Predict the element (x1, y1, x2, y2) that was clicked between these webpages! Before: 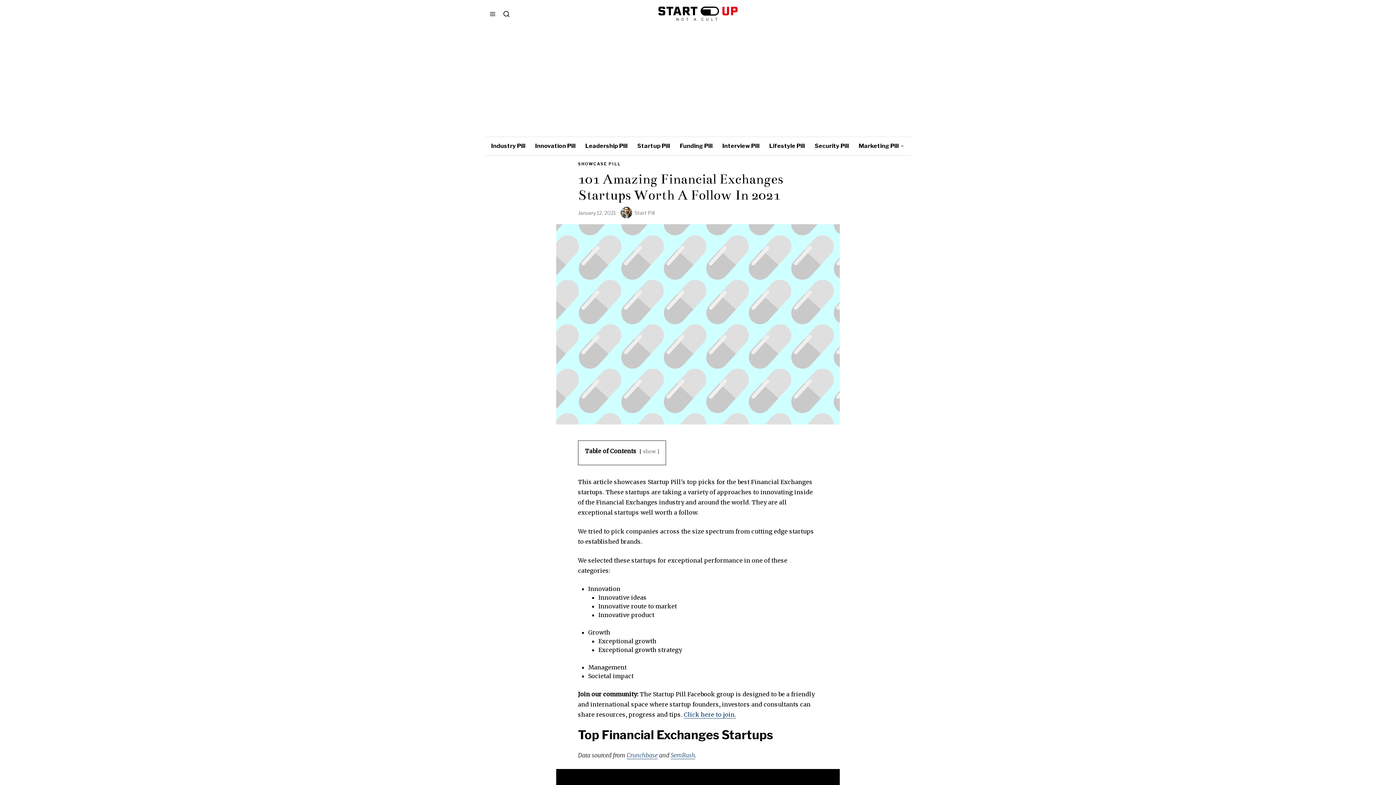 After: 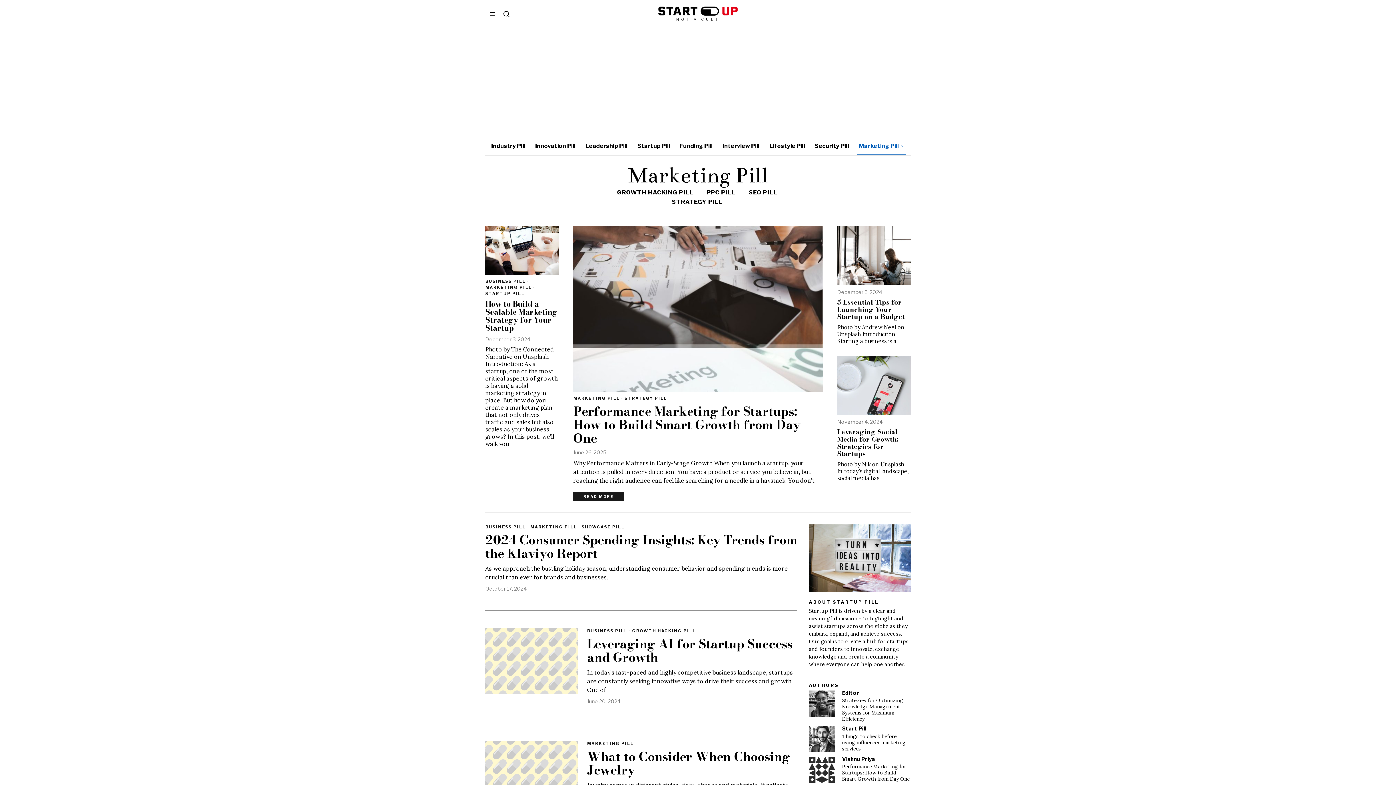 Action: label: Marketing Pill bbox: (854, 137, 909, 155)